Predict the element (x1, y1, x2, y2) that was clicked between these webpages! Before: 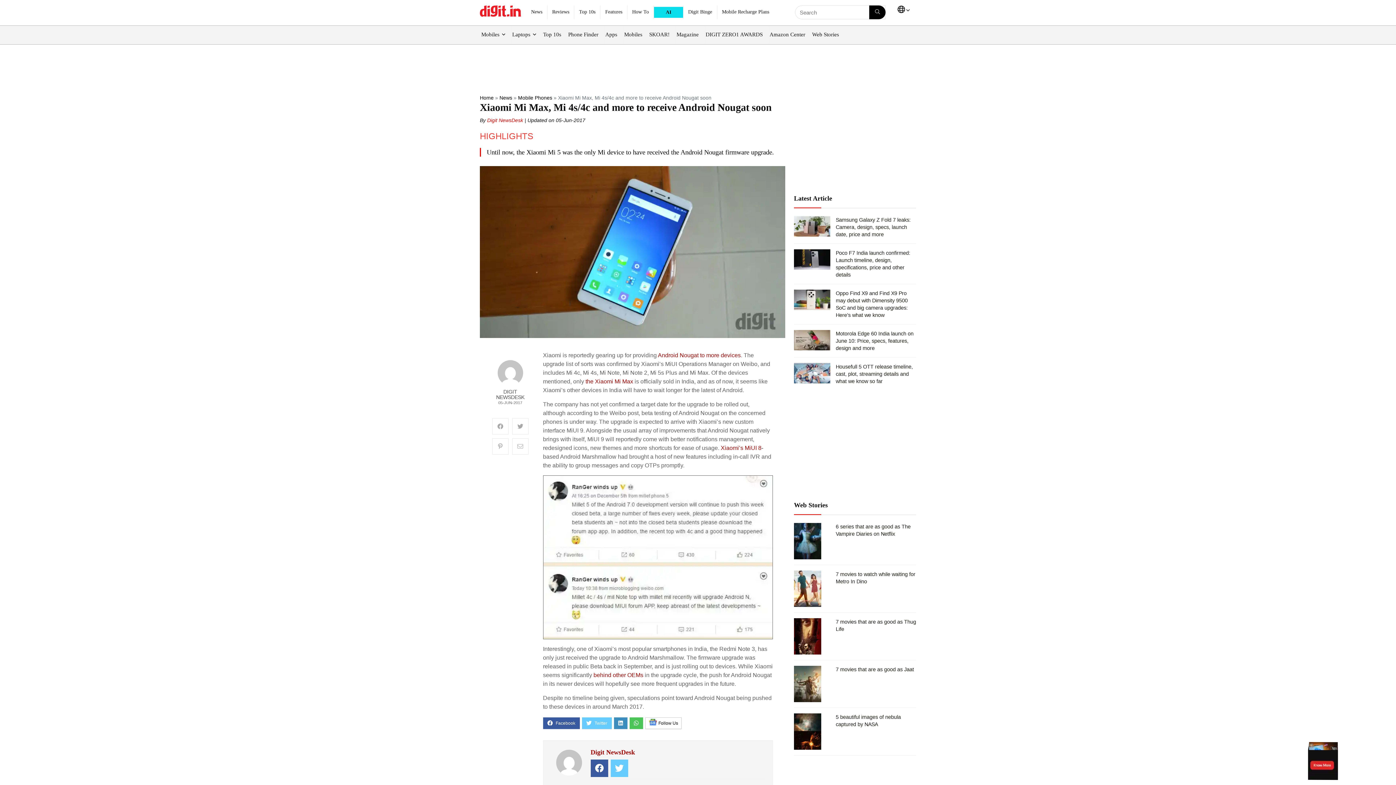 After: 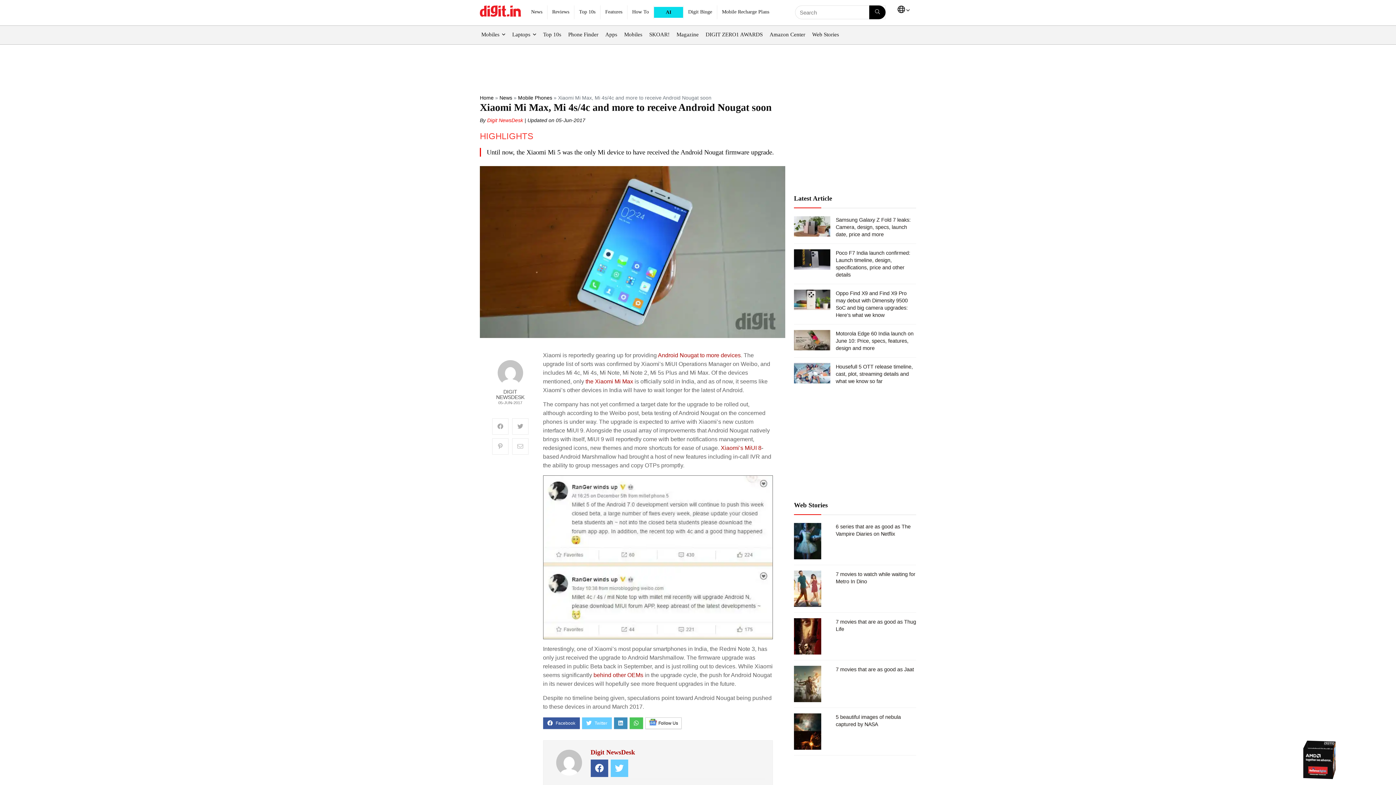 Action: label: Xiaomi’s MiUI 8 bbox: (720, 444, 761, 451)